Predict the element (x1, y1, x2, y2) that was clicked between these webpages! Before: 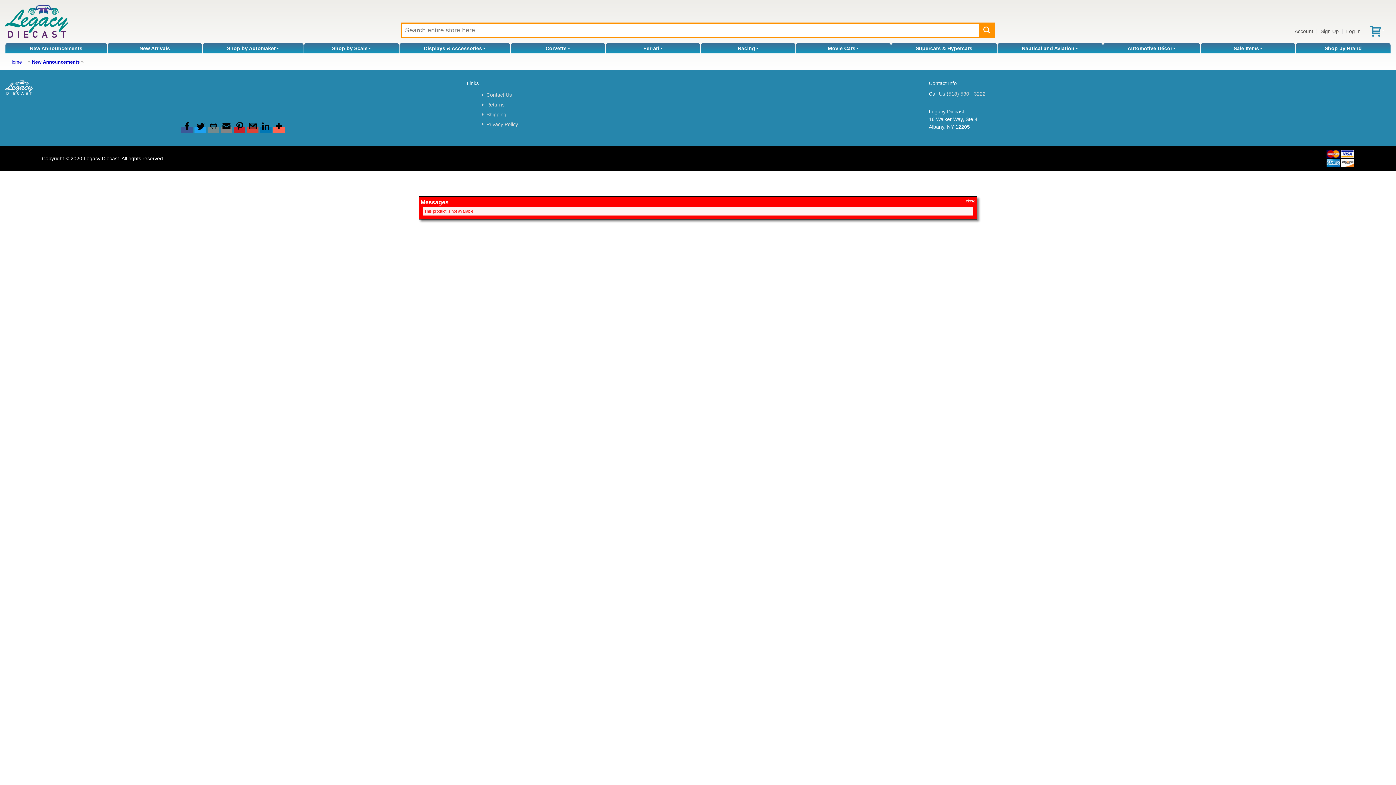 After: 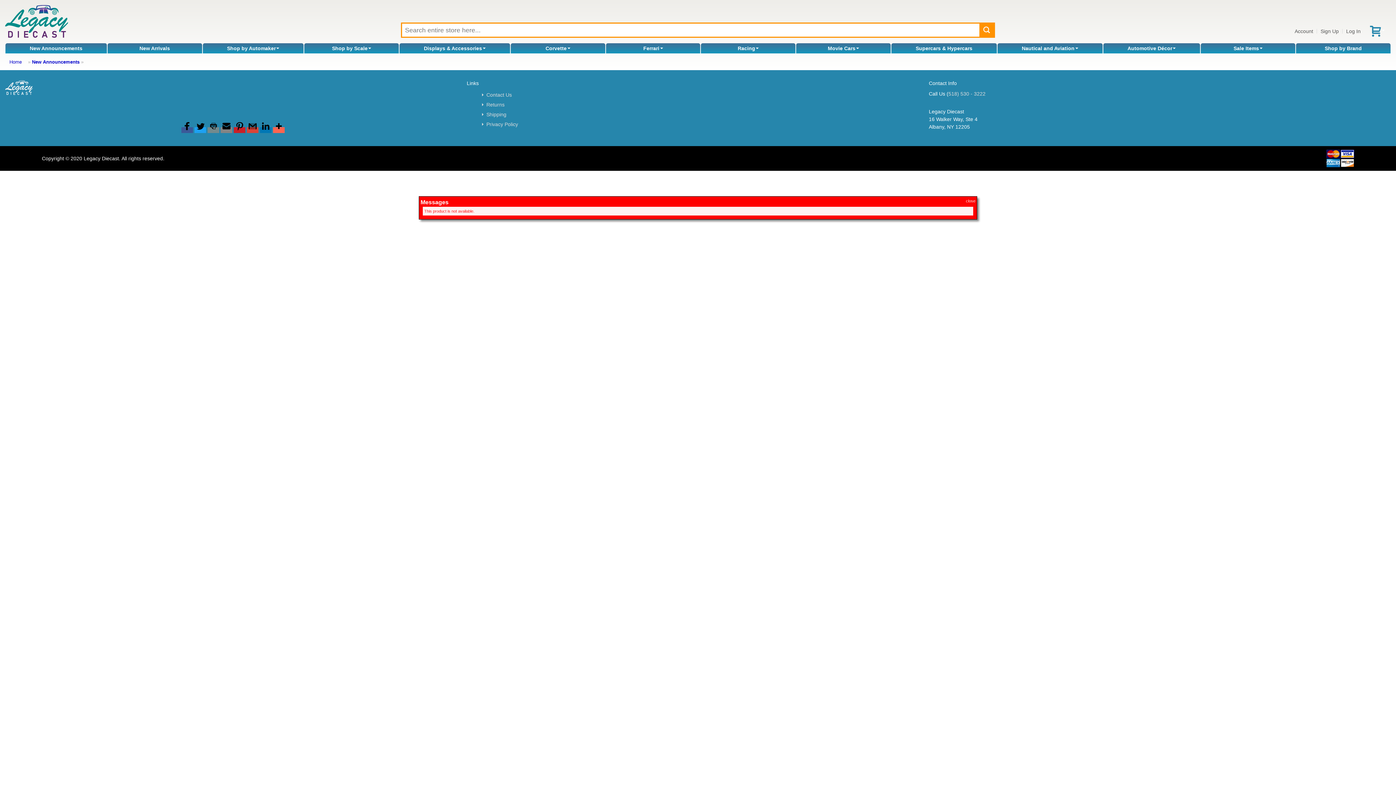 Action: bbox: (260, 127, 271, 133)